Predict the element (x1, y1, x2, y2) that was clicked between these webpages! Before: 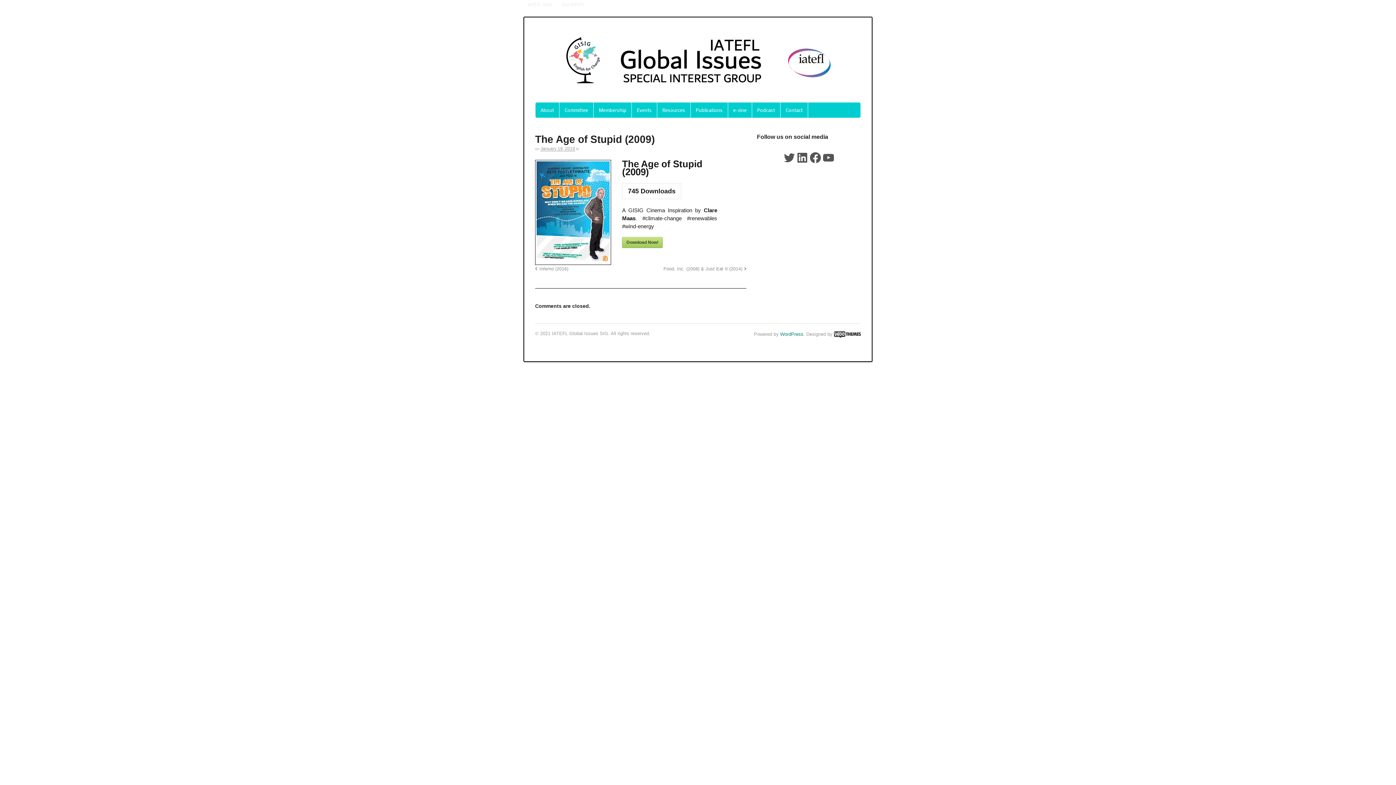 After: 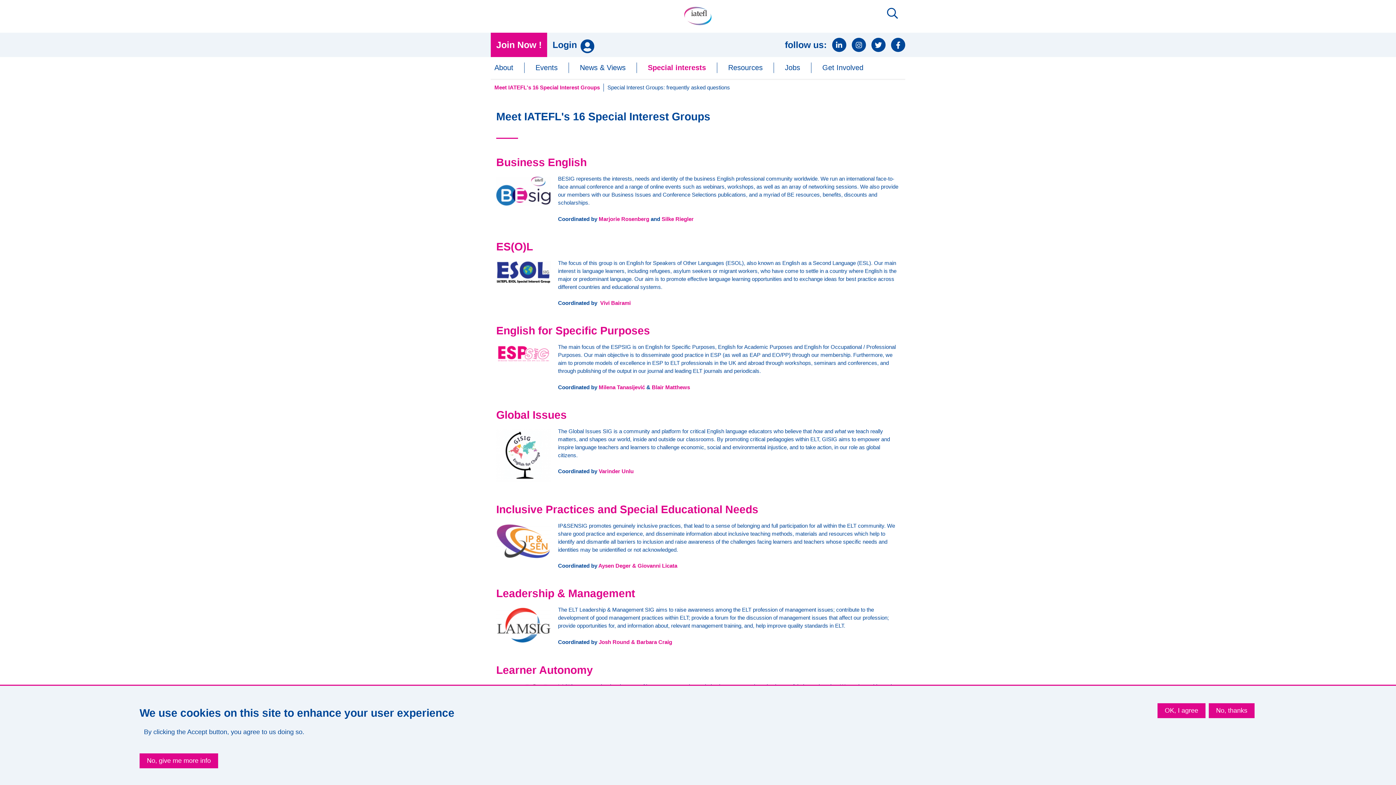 Action: bbox: (523, 0, 557, 9) label: IATEFL SIGs